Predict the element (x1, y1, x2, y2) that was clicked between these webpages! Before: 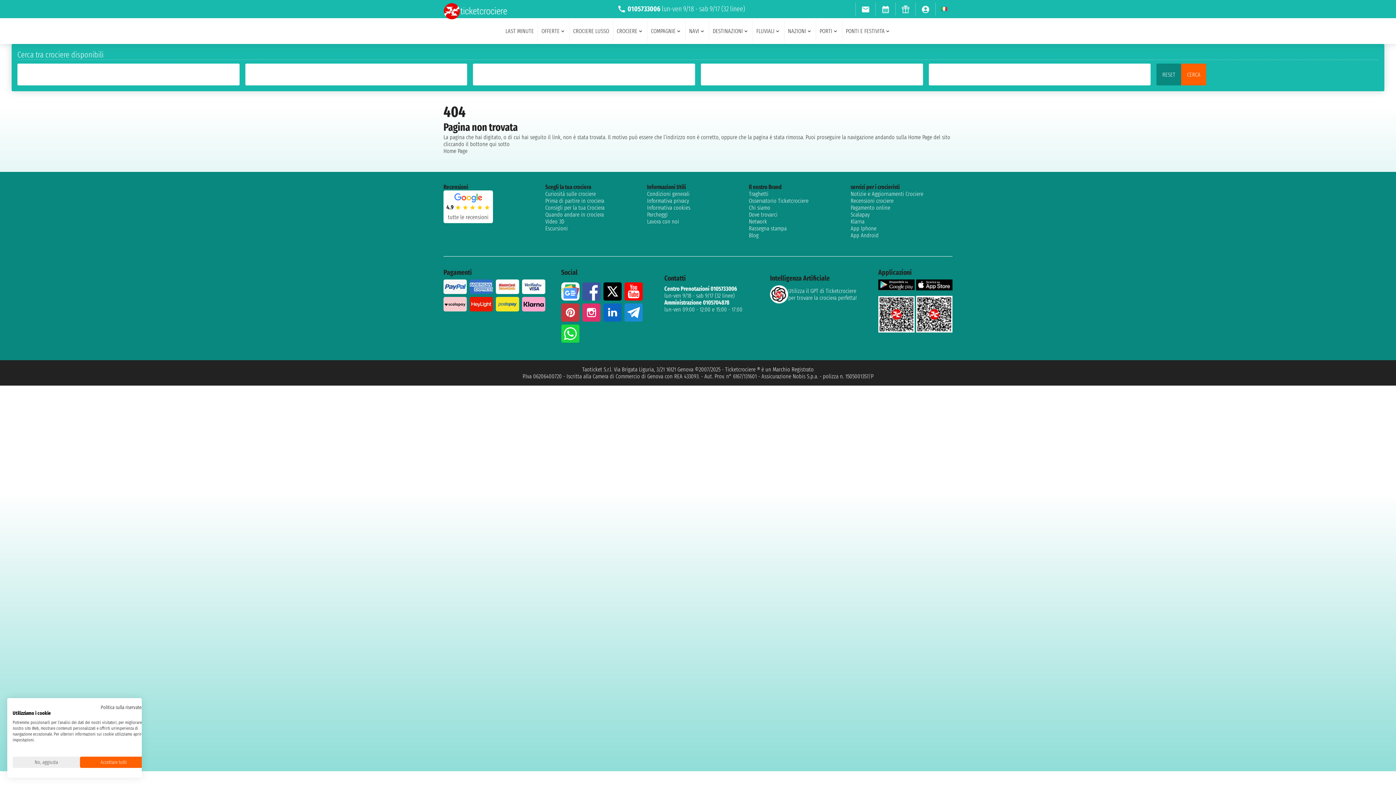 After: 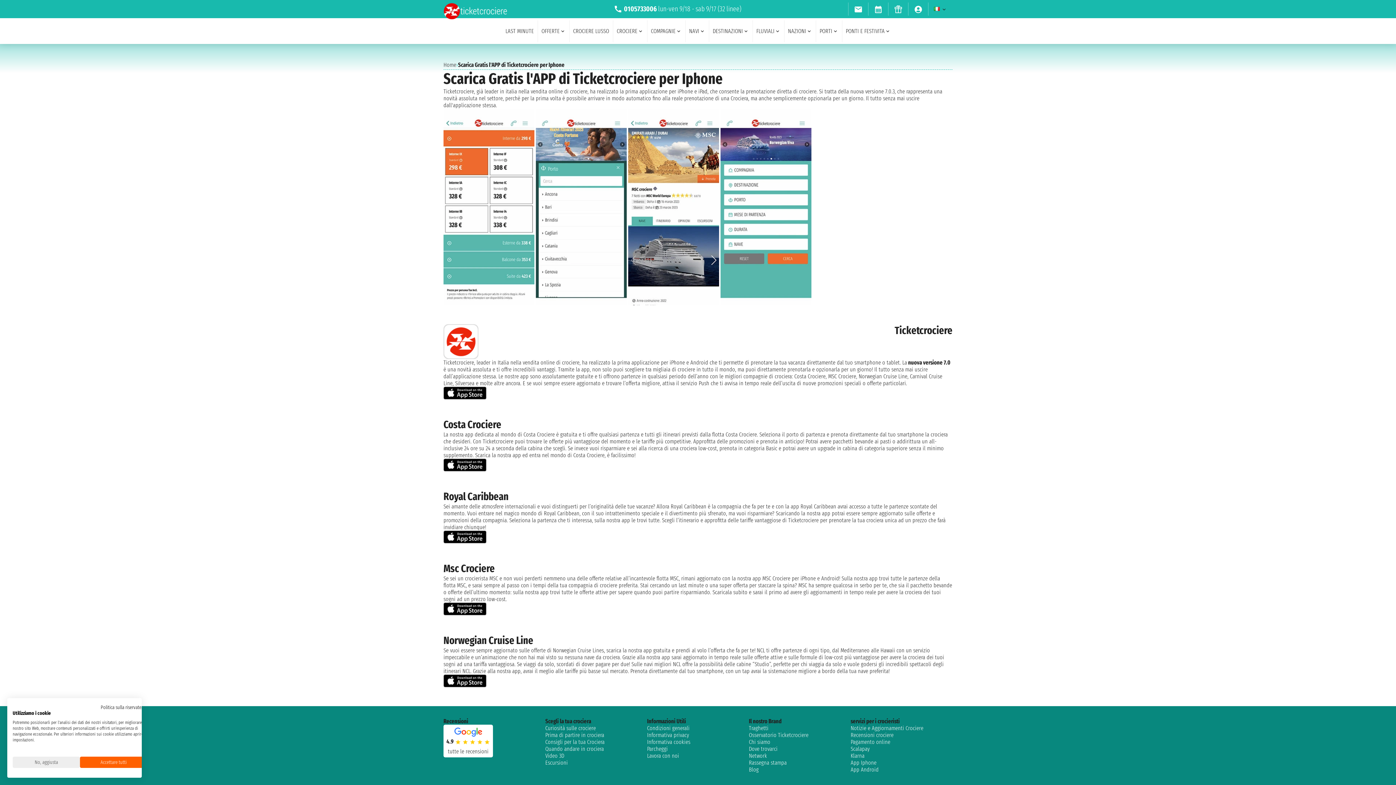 Action: bbox: (850, 225, 952, 232) label: App Iphone